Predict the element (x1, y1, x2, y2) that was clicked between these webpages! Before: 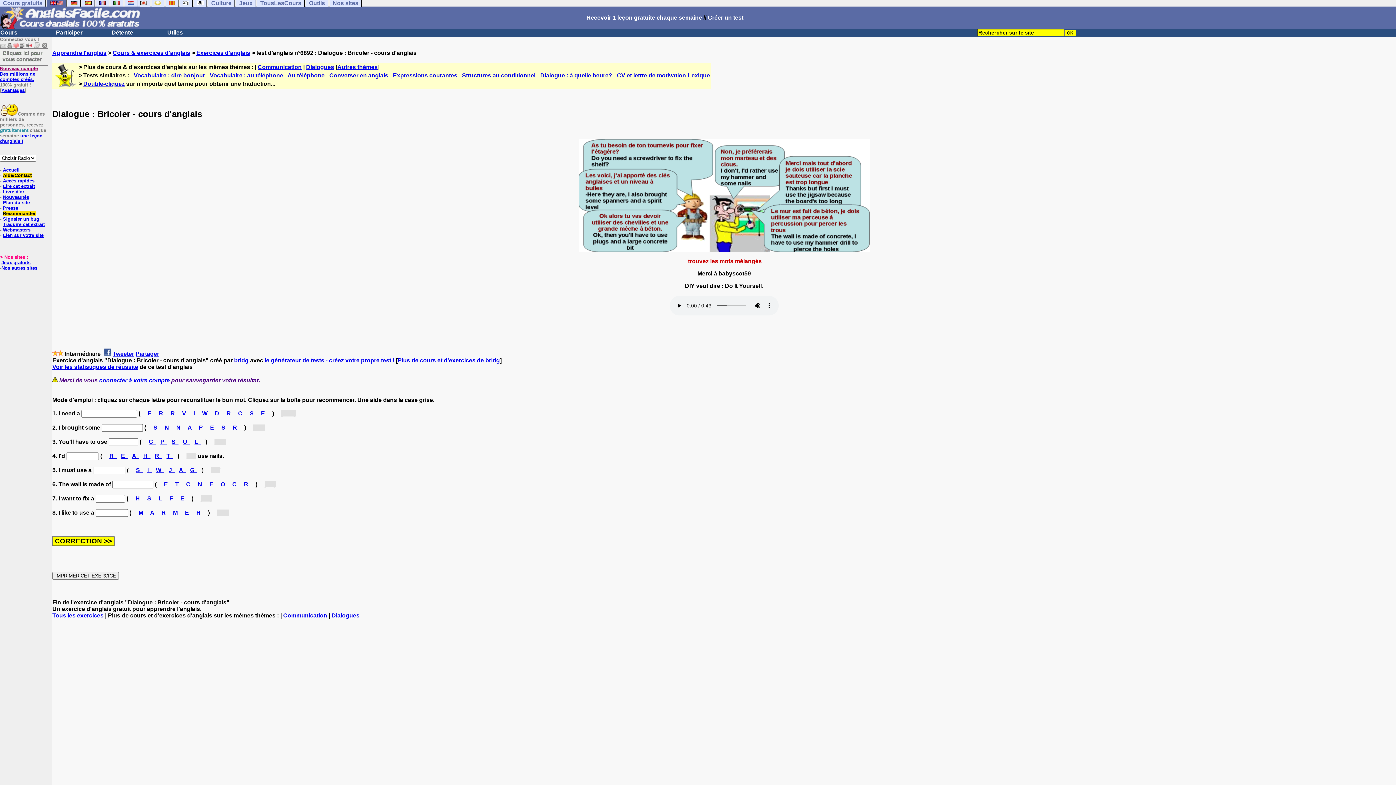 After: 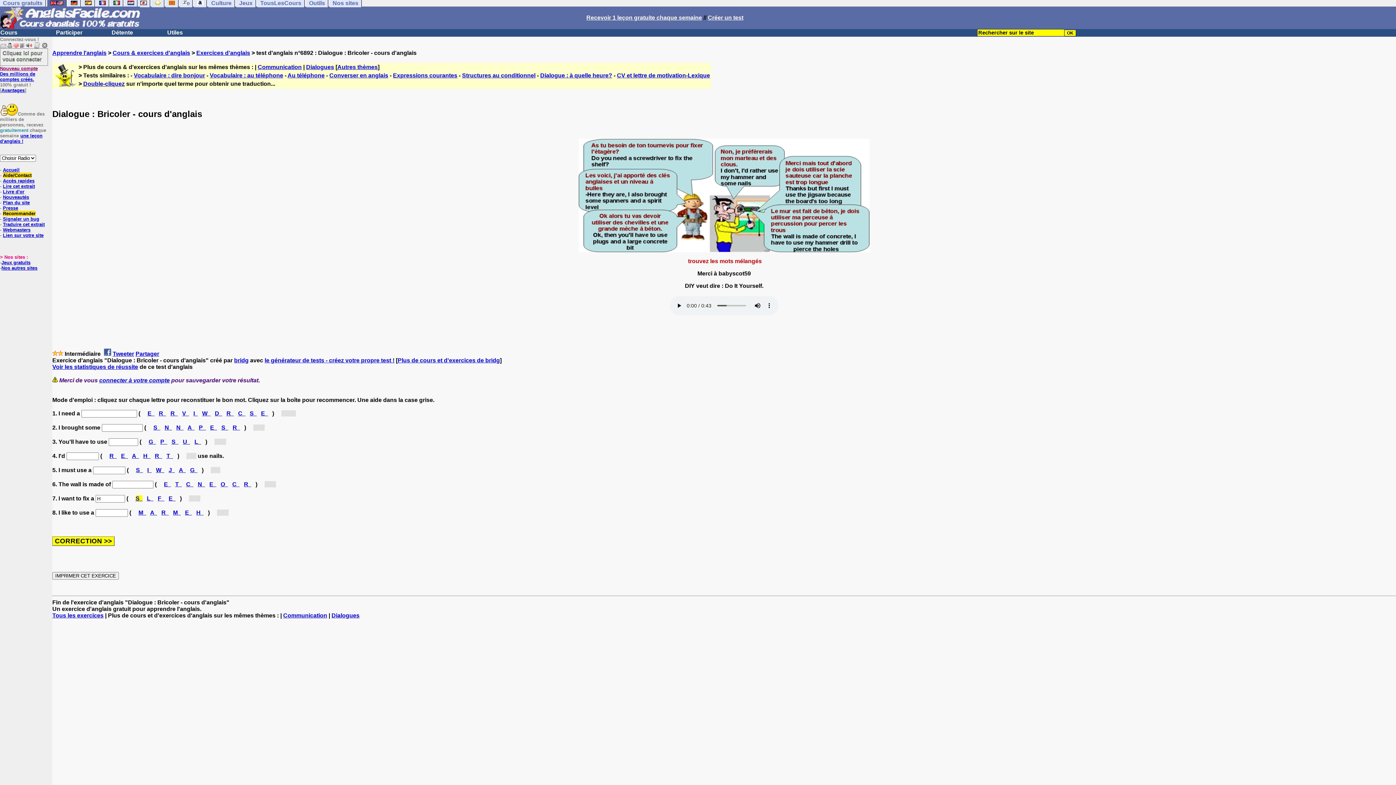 Action: bbox: (135, 495, 142, 501) label: H